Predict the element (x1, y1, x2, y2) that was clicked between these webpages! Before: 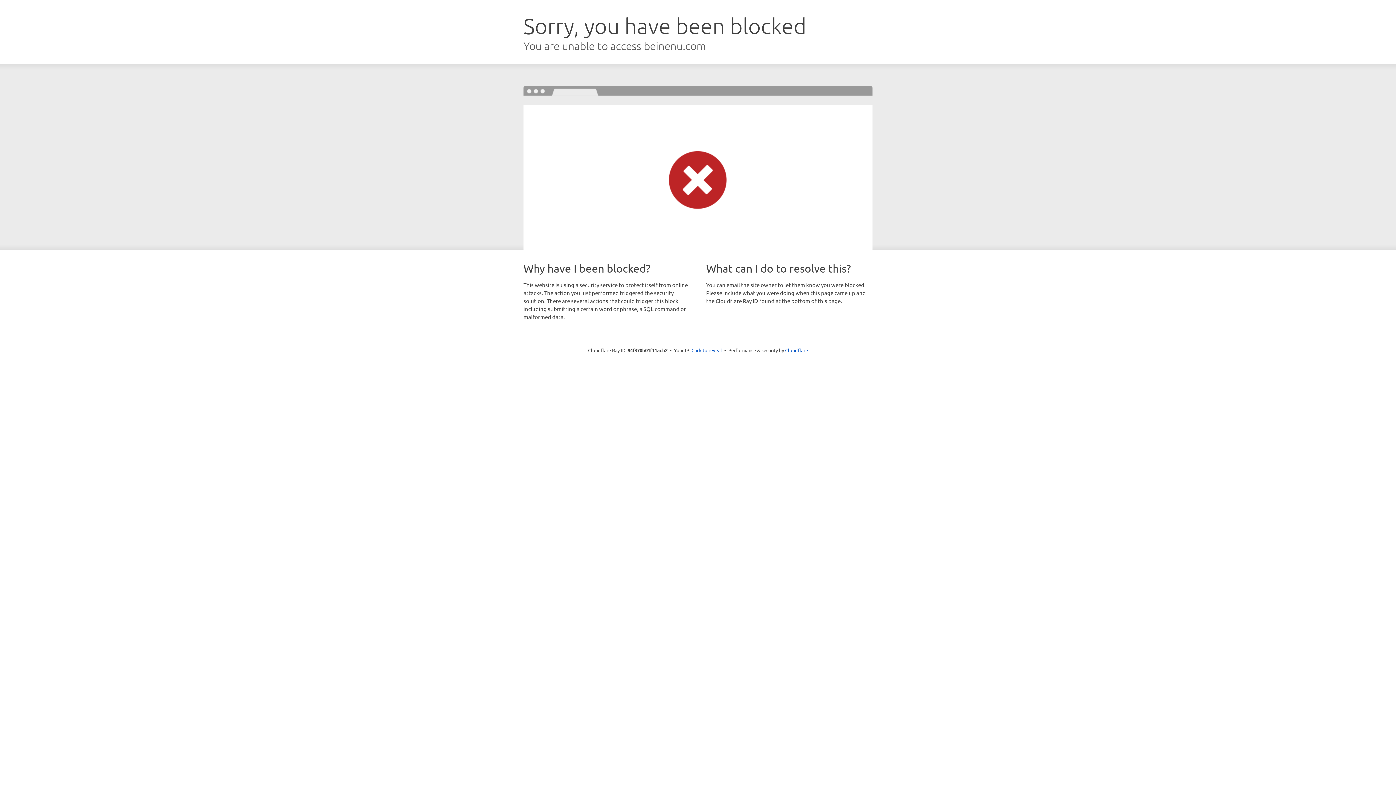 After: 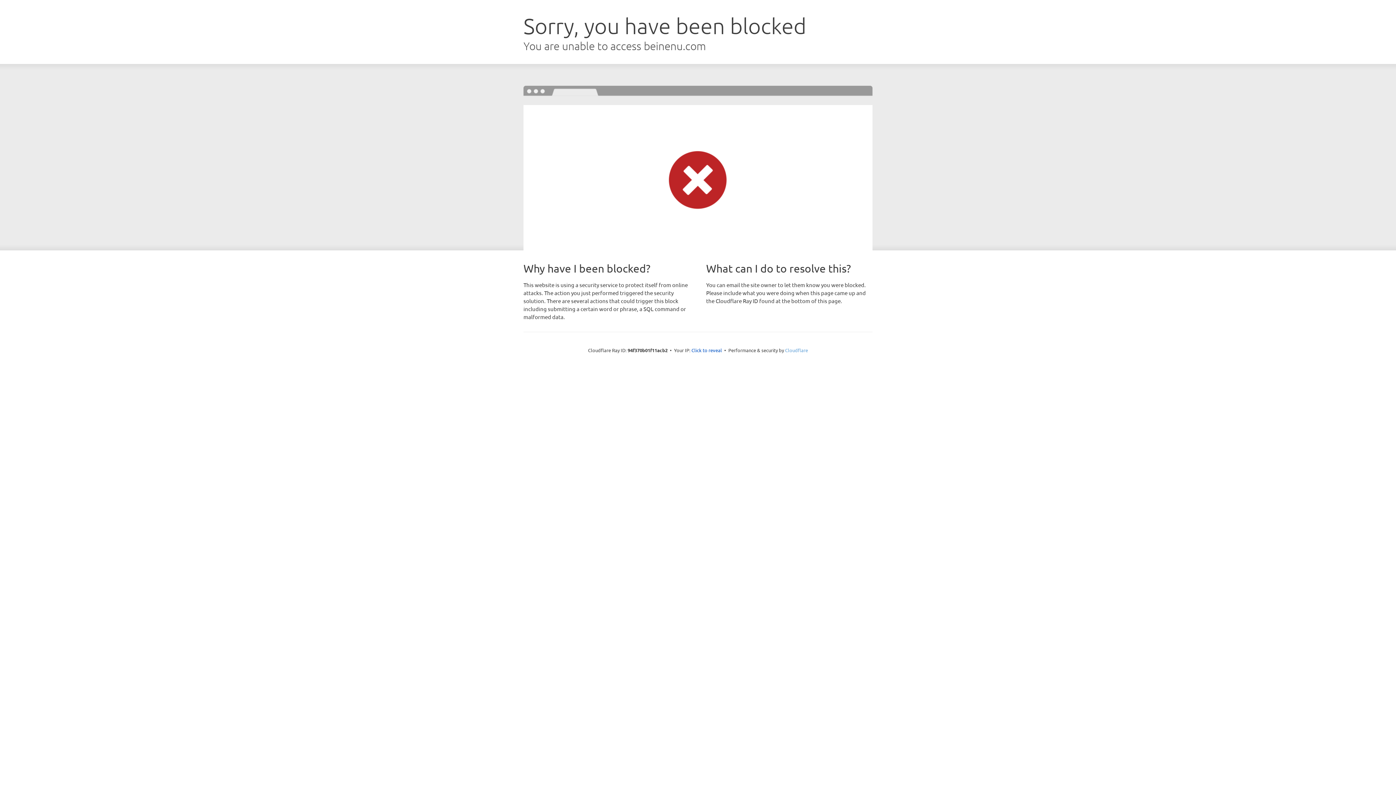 Action: bbox: (785, 347, 808, 353) label: Cloudflare